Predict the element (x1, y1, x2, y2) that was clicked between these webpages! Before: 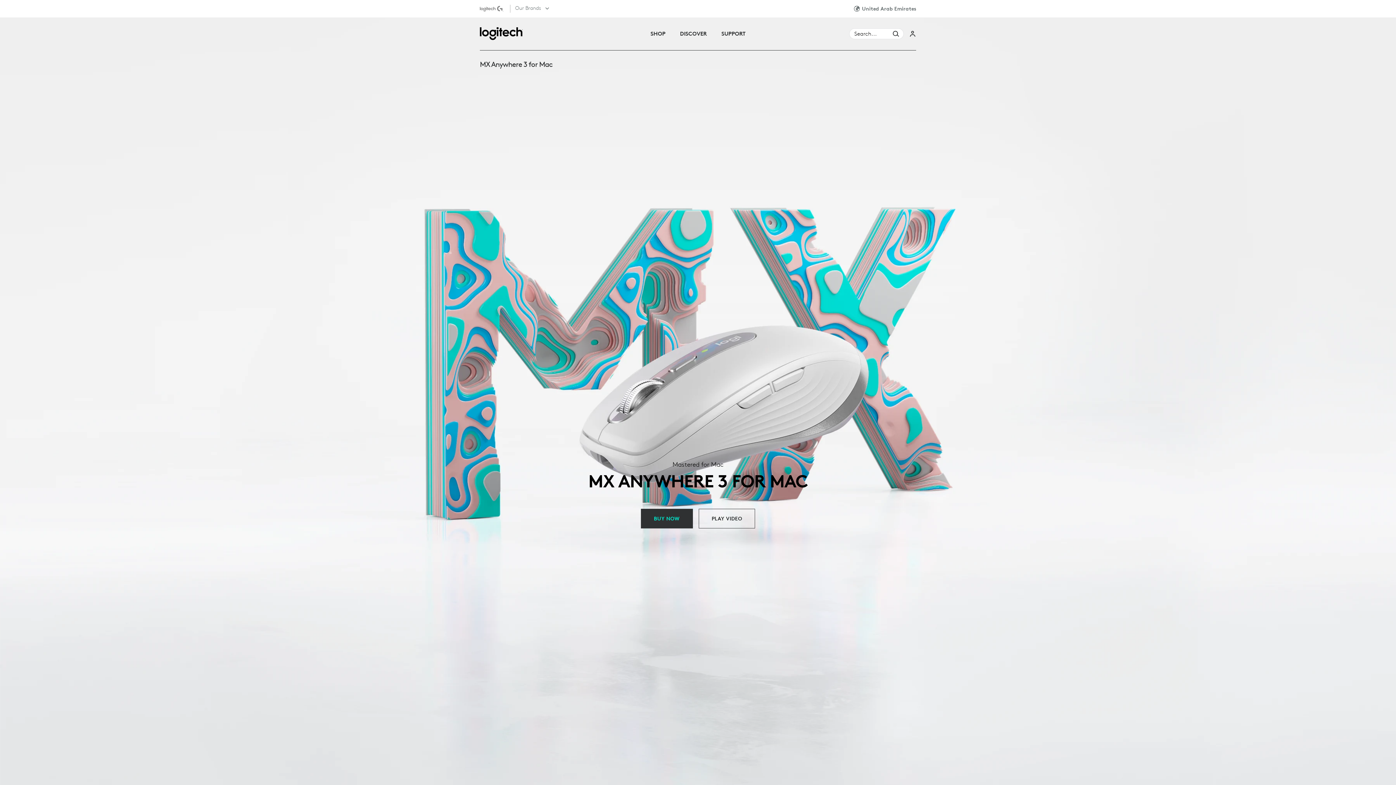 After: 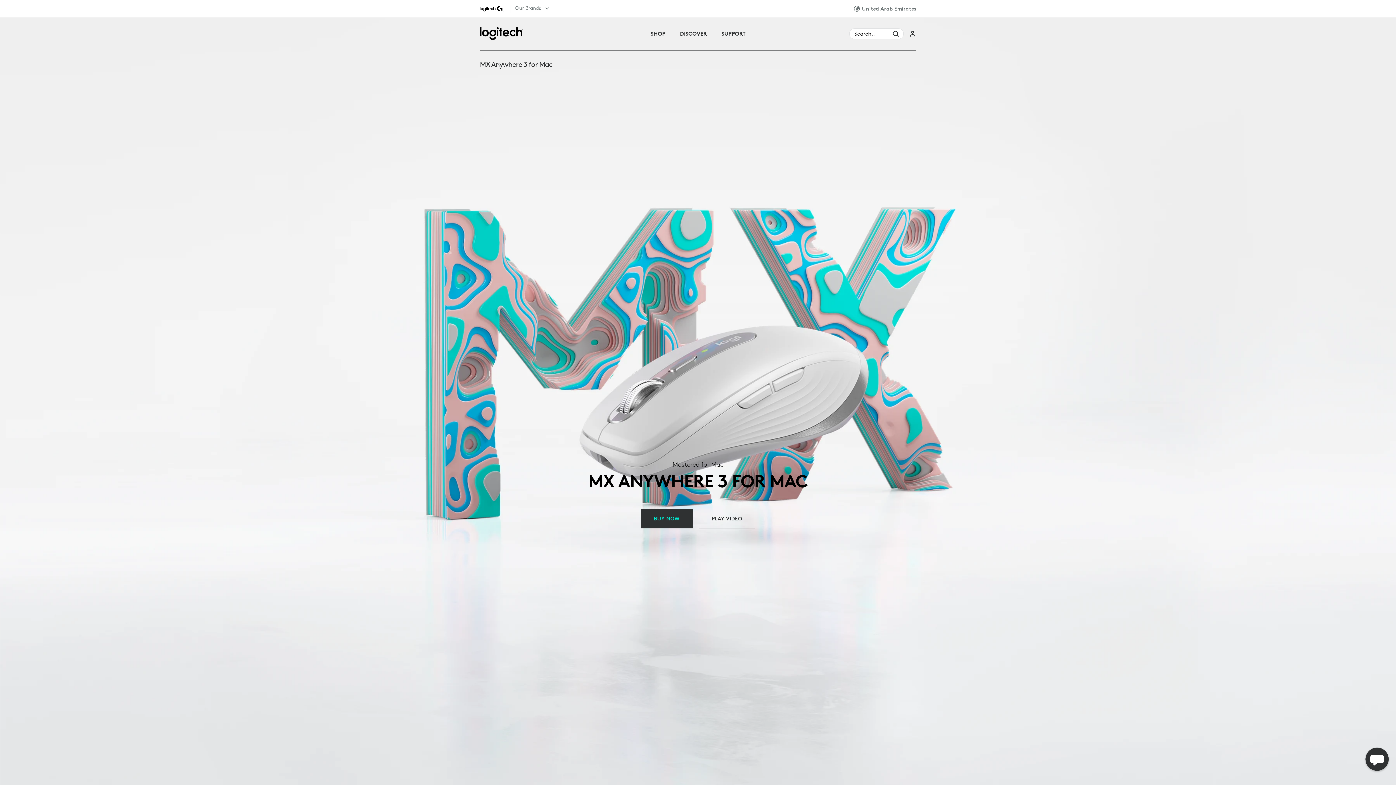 Action: label: Logitech G bbox: (480, 0, 514, 17)